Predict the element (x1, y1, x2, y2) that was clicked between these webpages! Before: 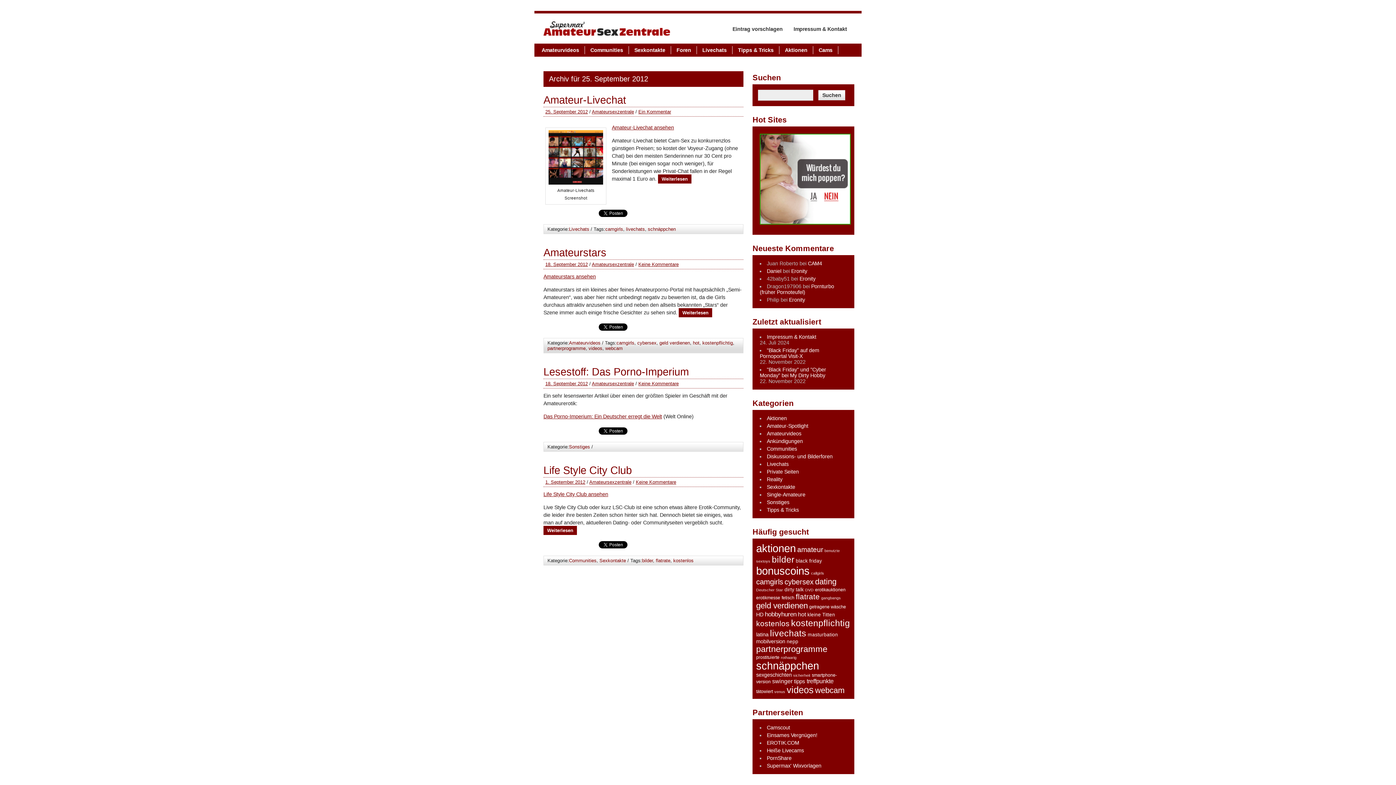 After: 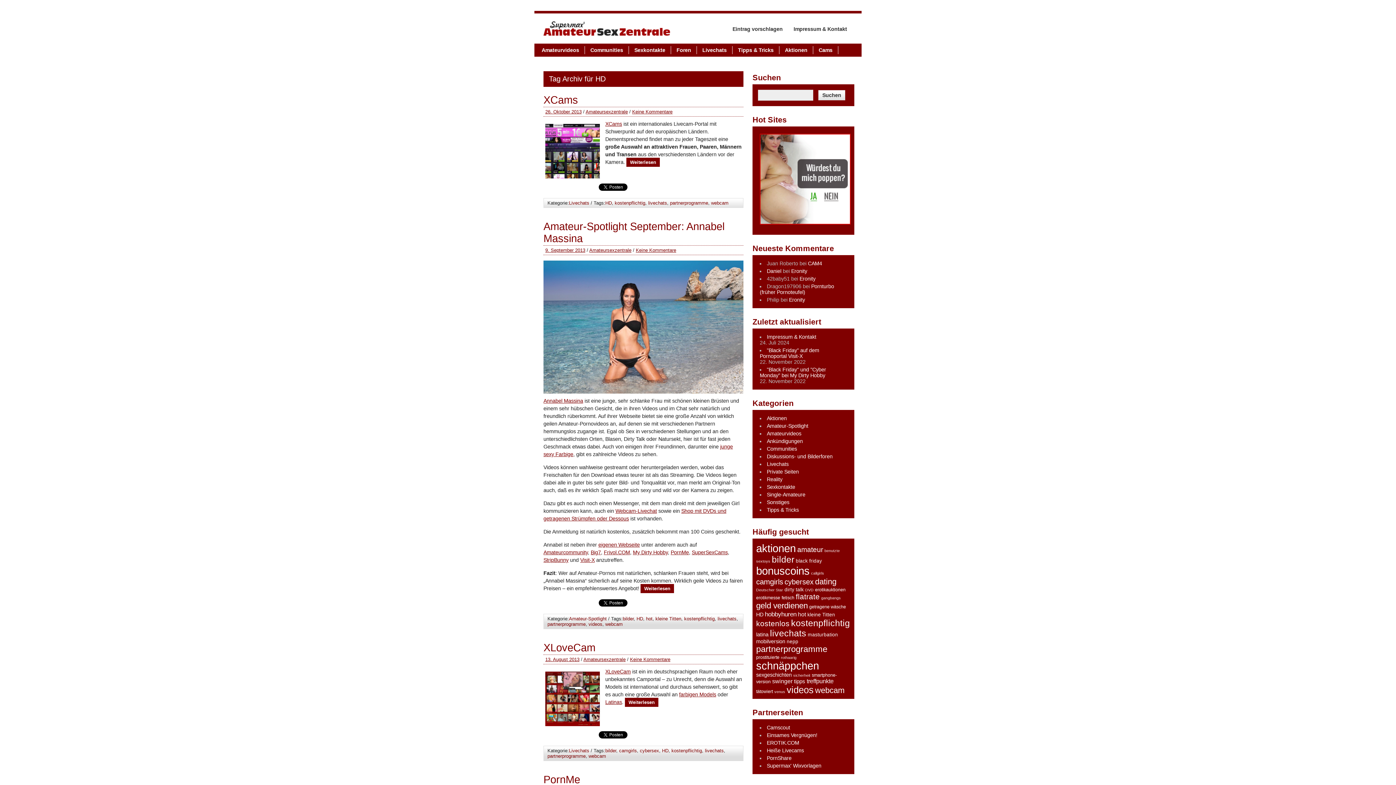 Action: label: HD (4 Einträge) bbox: (756, 612, 763, 617)